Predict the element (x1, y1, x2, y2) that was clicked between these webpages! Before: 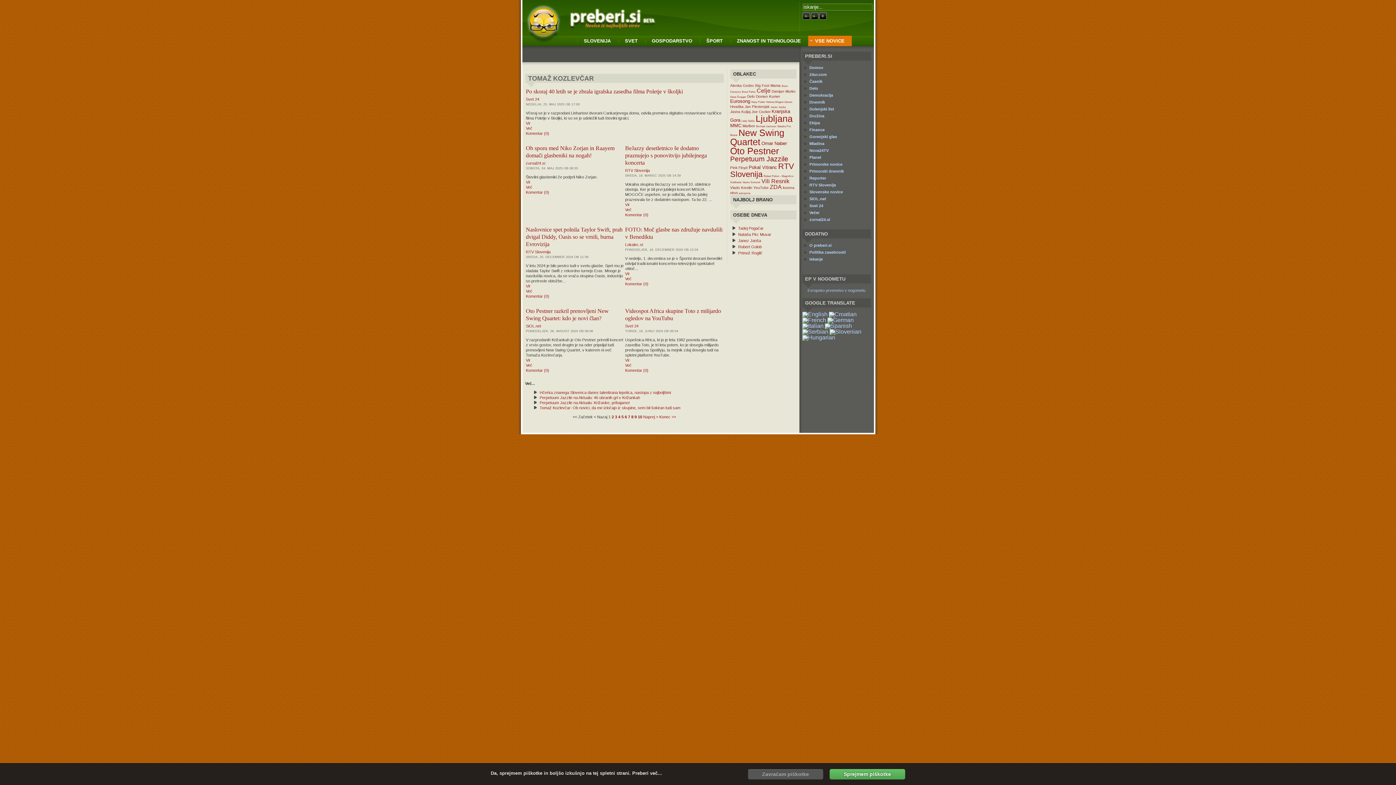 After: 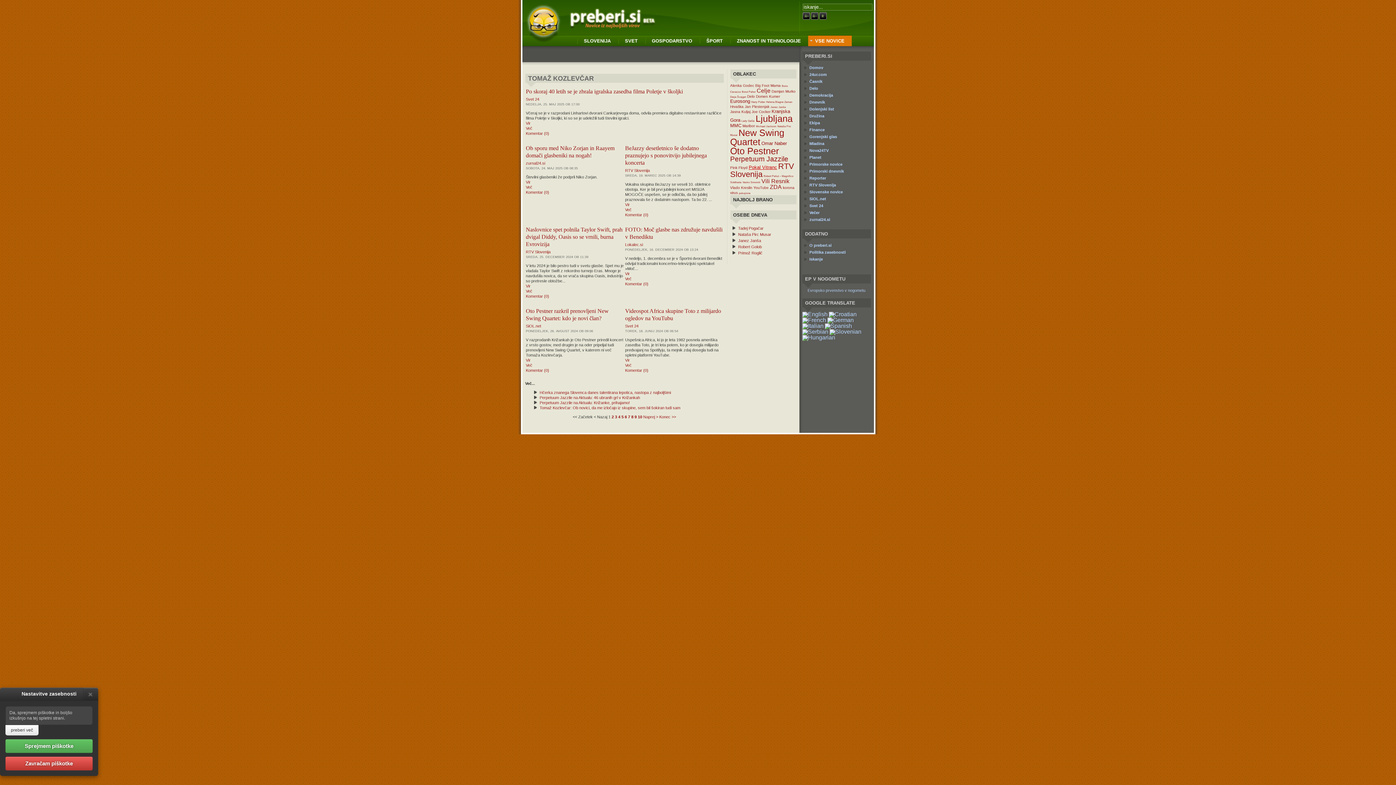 Action: label: Pokal Vitranc bbox: (748, 164, 777, 170)